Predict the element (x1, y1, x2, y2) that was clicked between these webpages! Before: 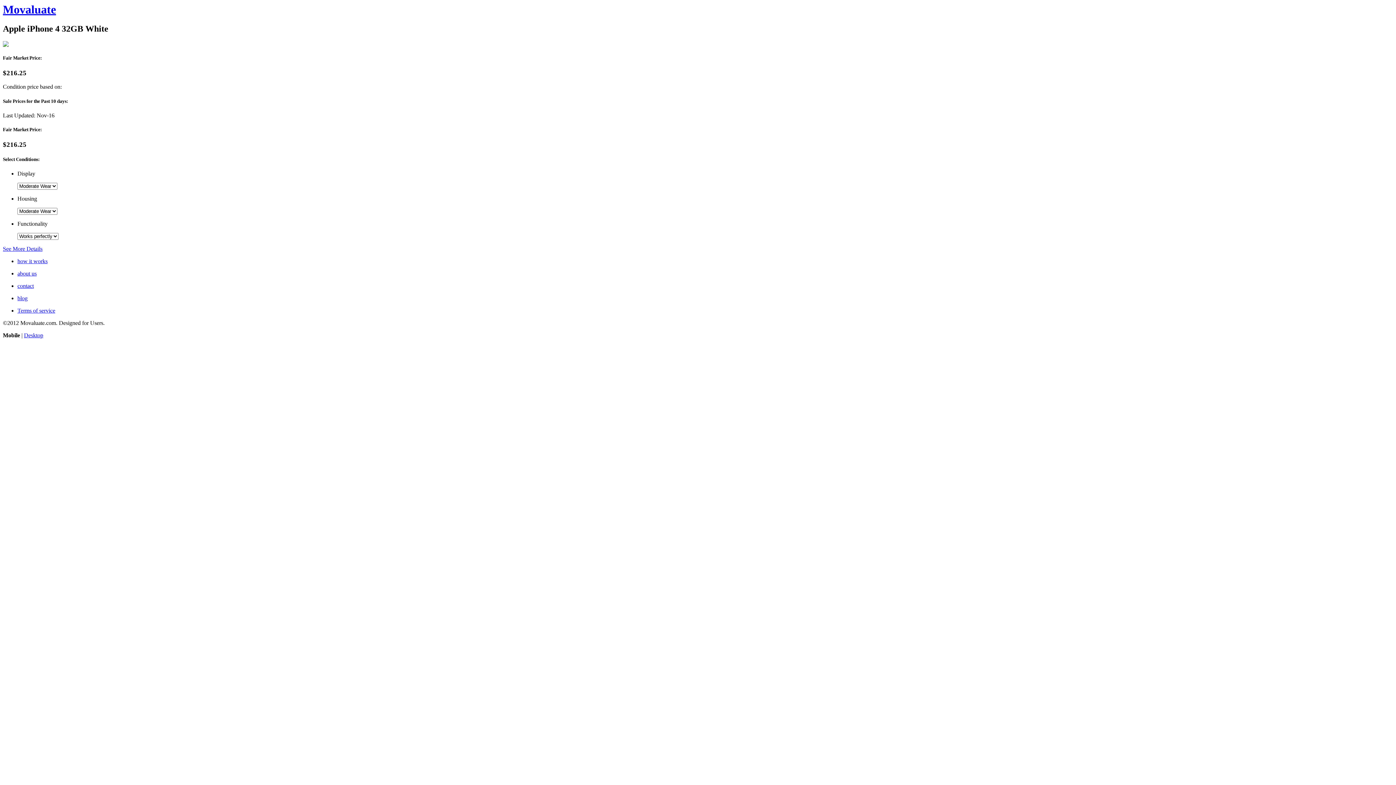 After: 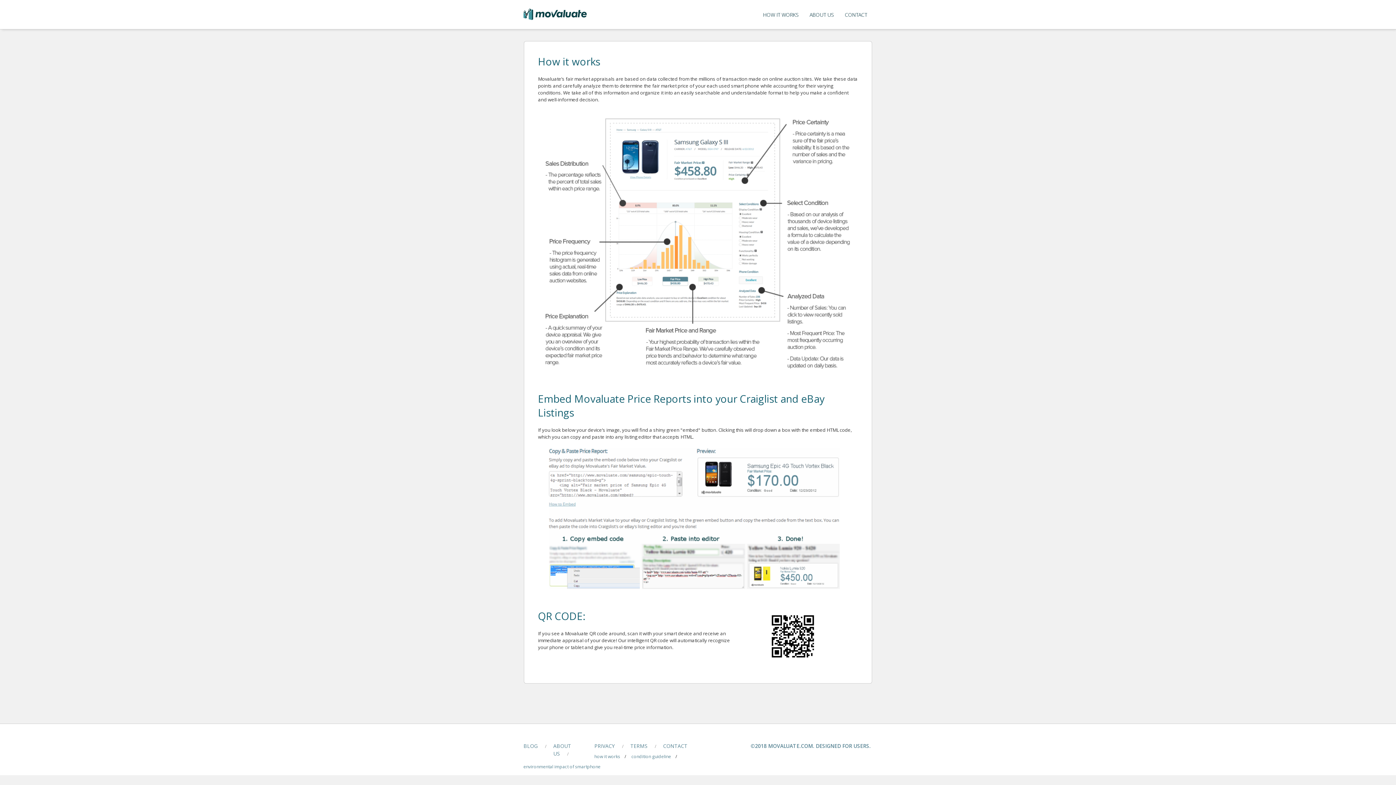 Action: bbox: (17, 258, 1393, 264) label: how it works